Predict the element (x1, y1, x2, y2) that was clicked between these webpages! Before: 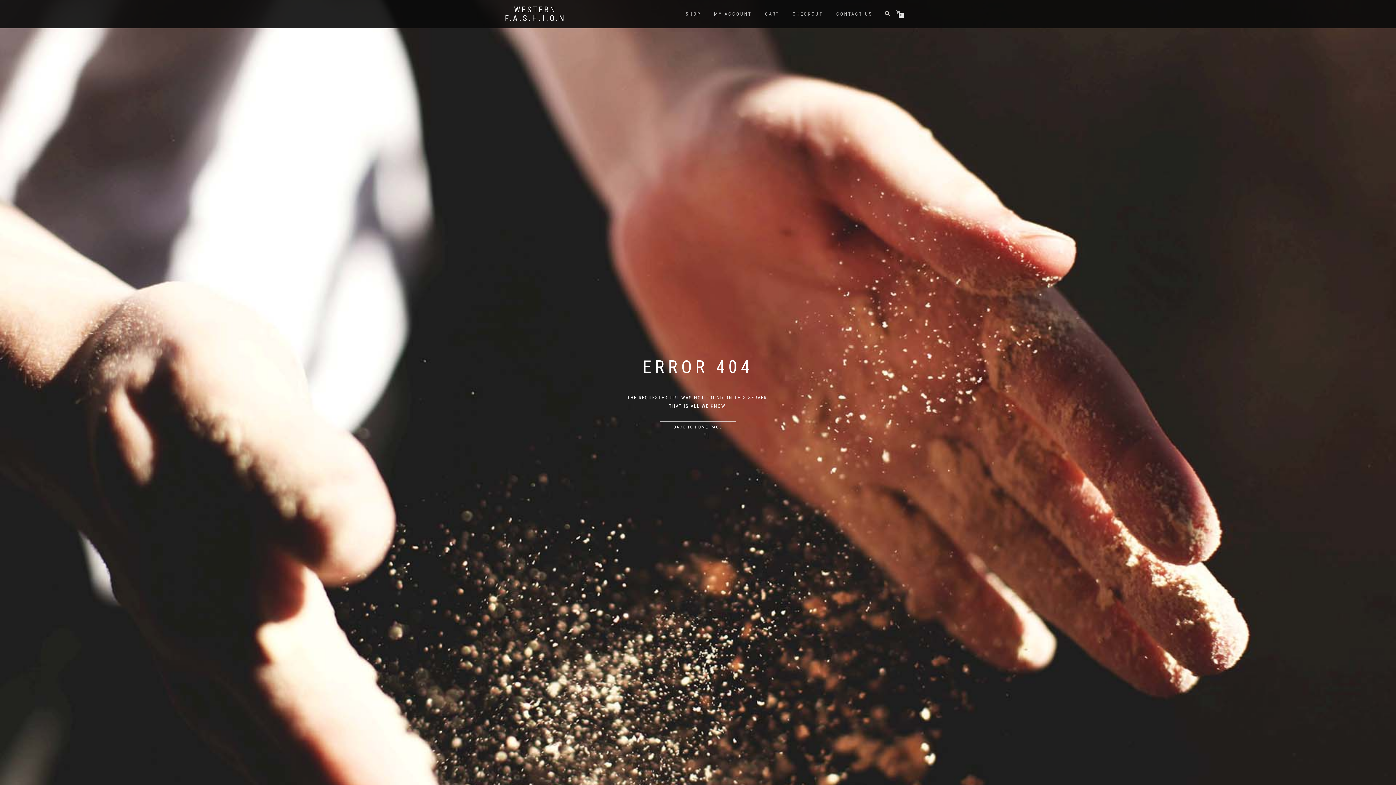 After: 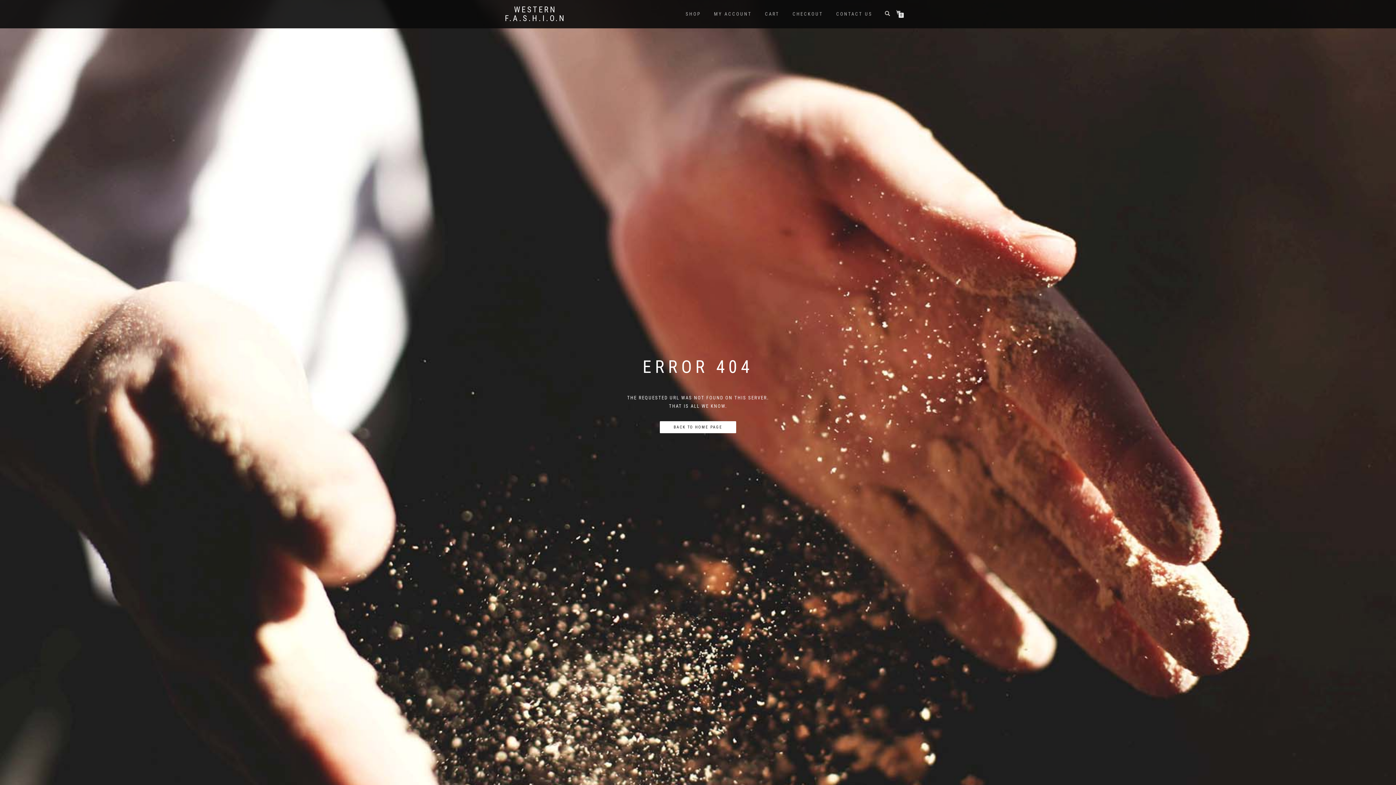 Action: bbox: (660, 421, 736, 433) label: BACK TO HOME PAGE